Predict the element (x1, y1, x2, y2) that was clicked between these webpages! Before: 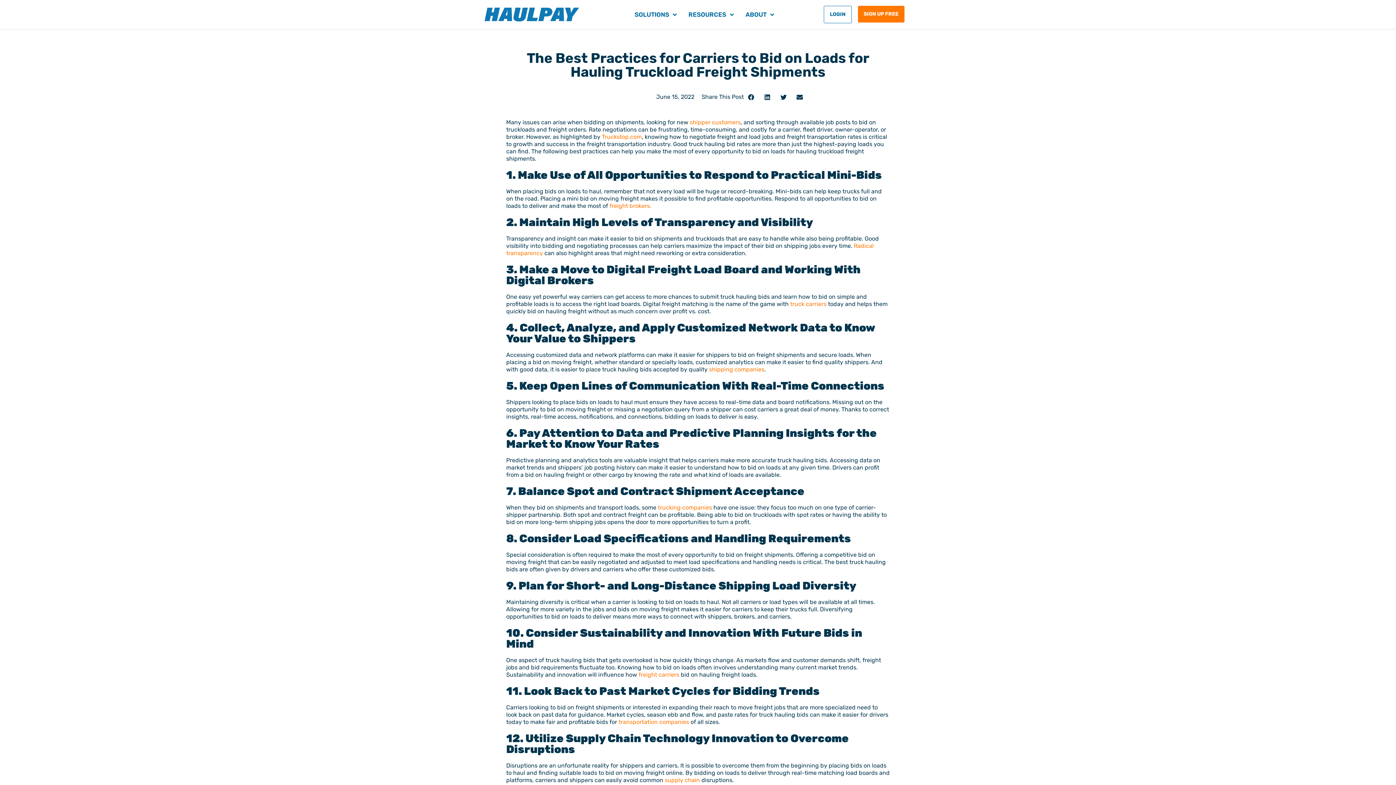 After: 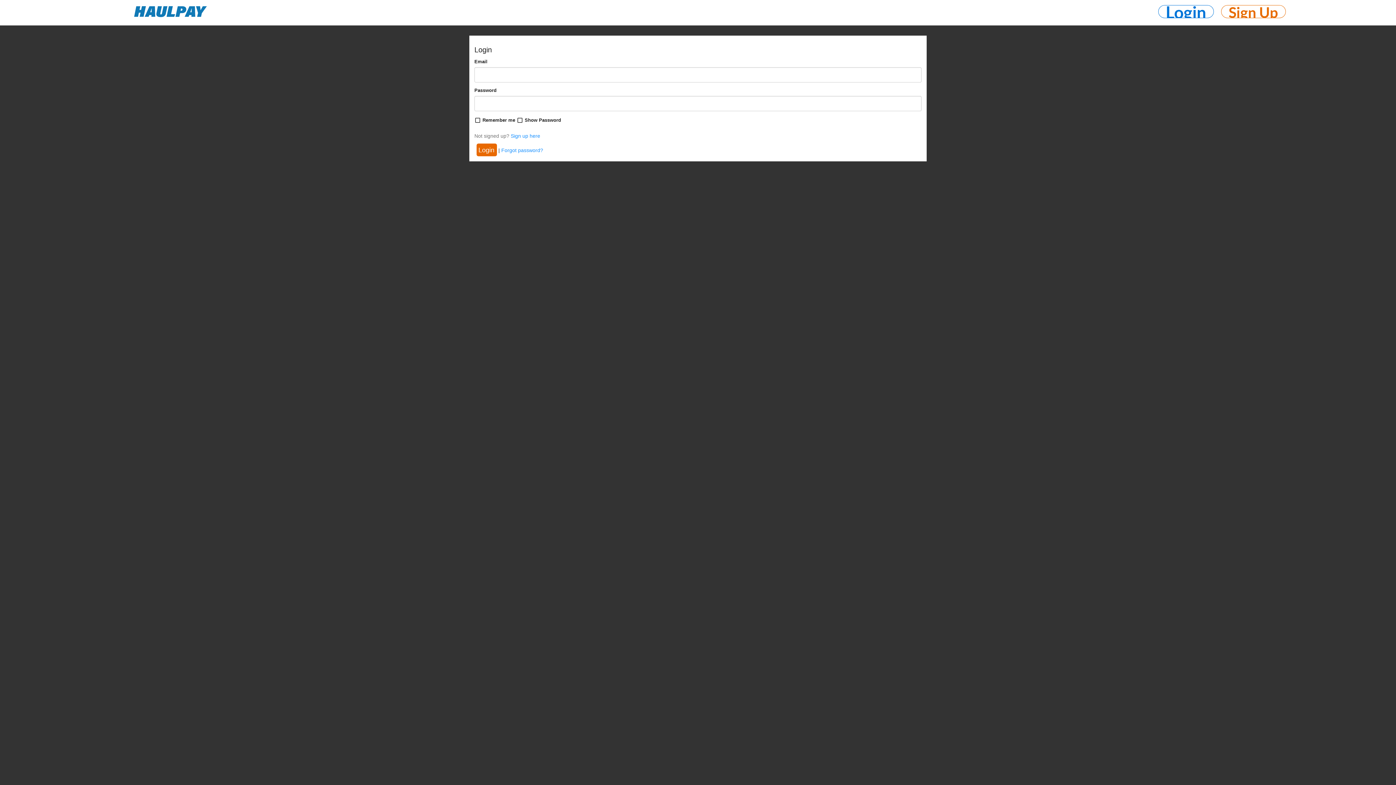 Action: bbox: (823, 5, 851, 23) label: LOGIN